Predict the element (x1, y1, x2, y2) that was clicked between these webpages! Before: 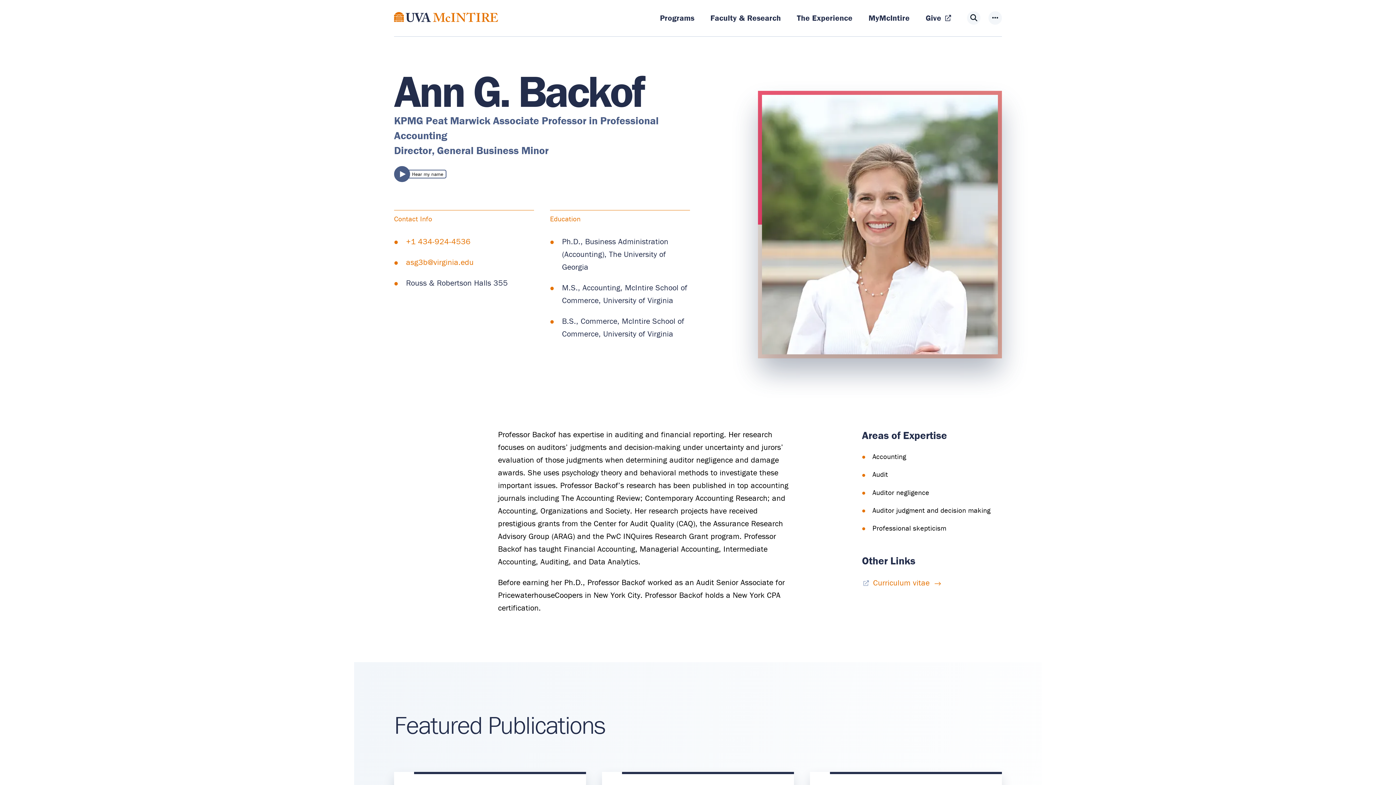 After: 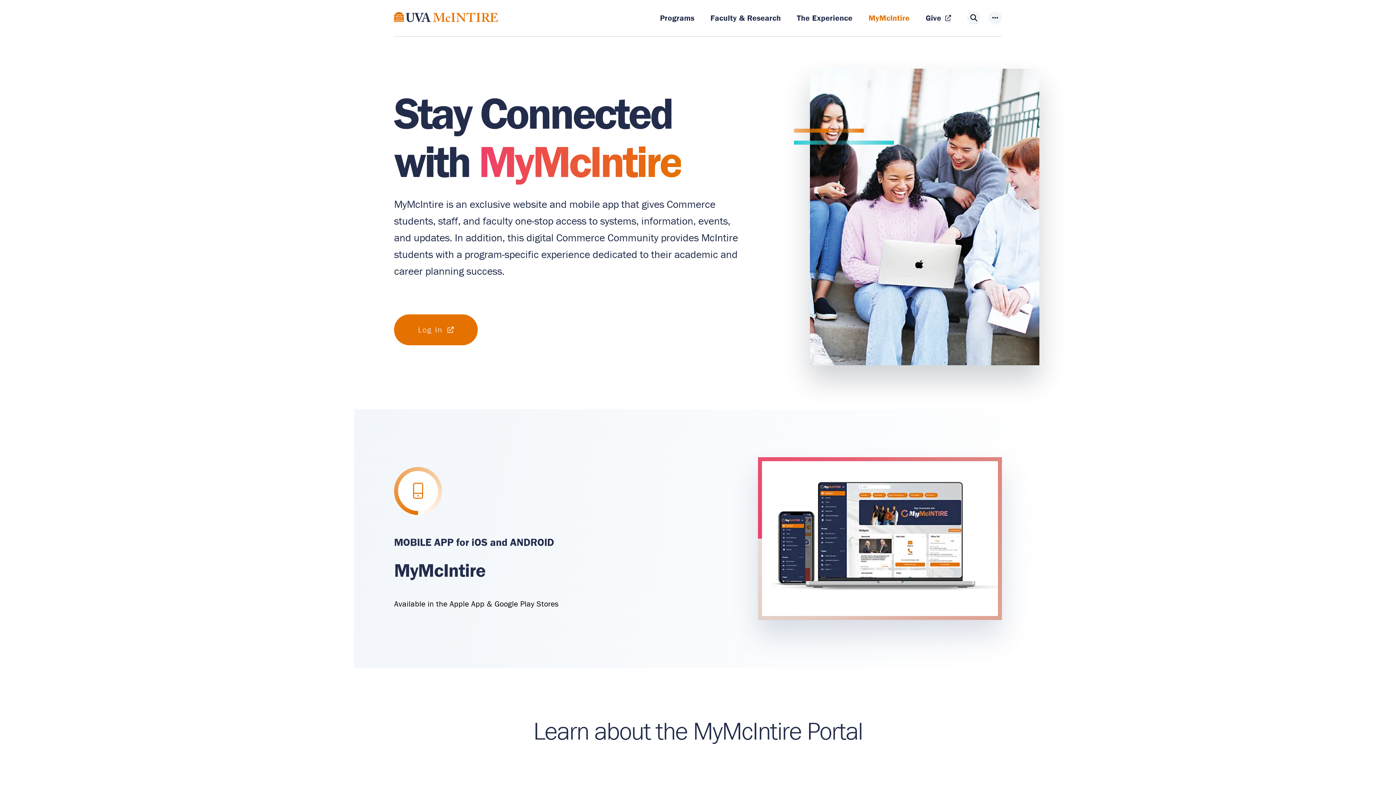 Action: bbox: (868, 0, 909, 36) label: MyMcIntire